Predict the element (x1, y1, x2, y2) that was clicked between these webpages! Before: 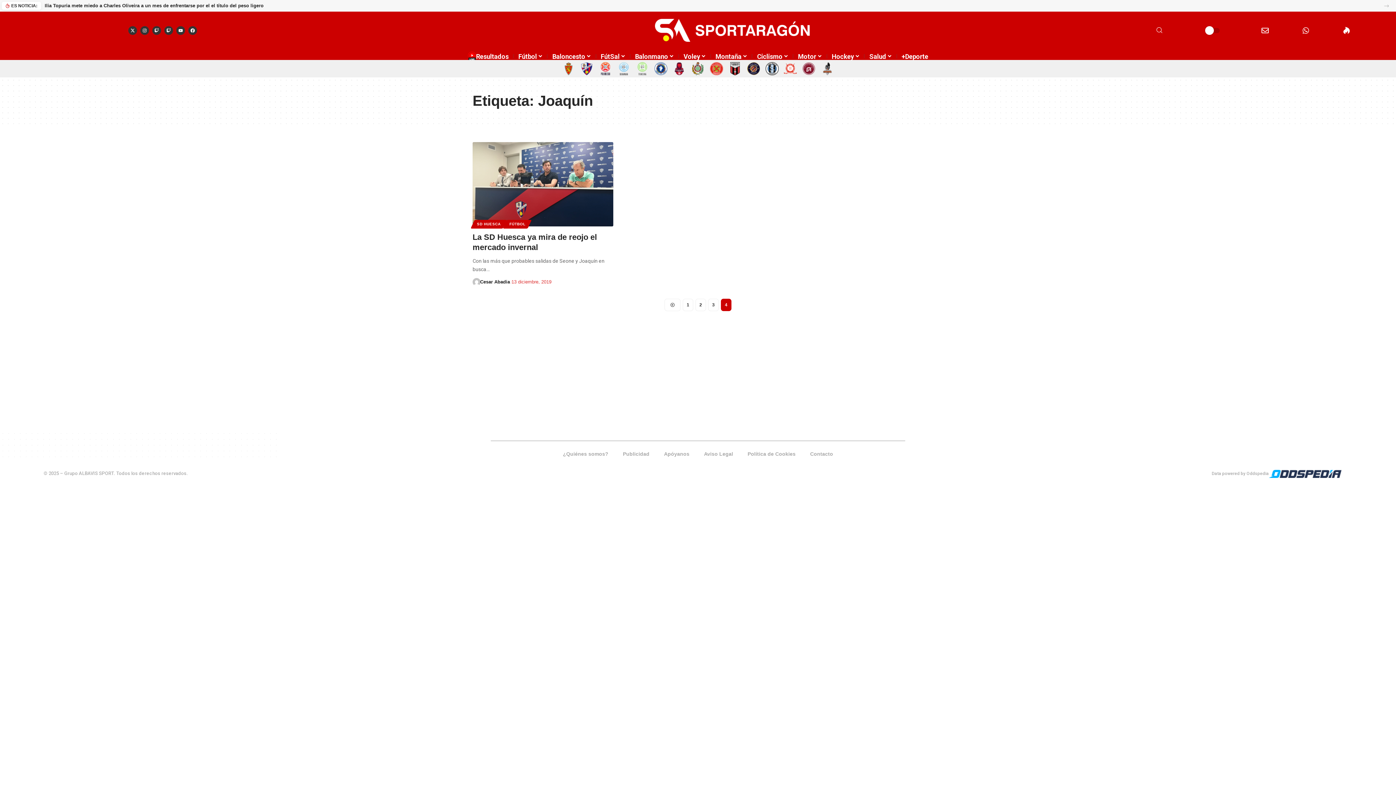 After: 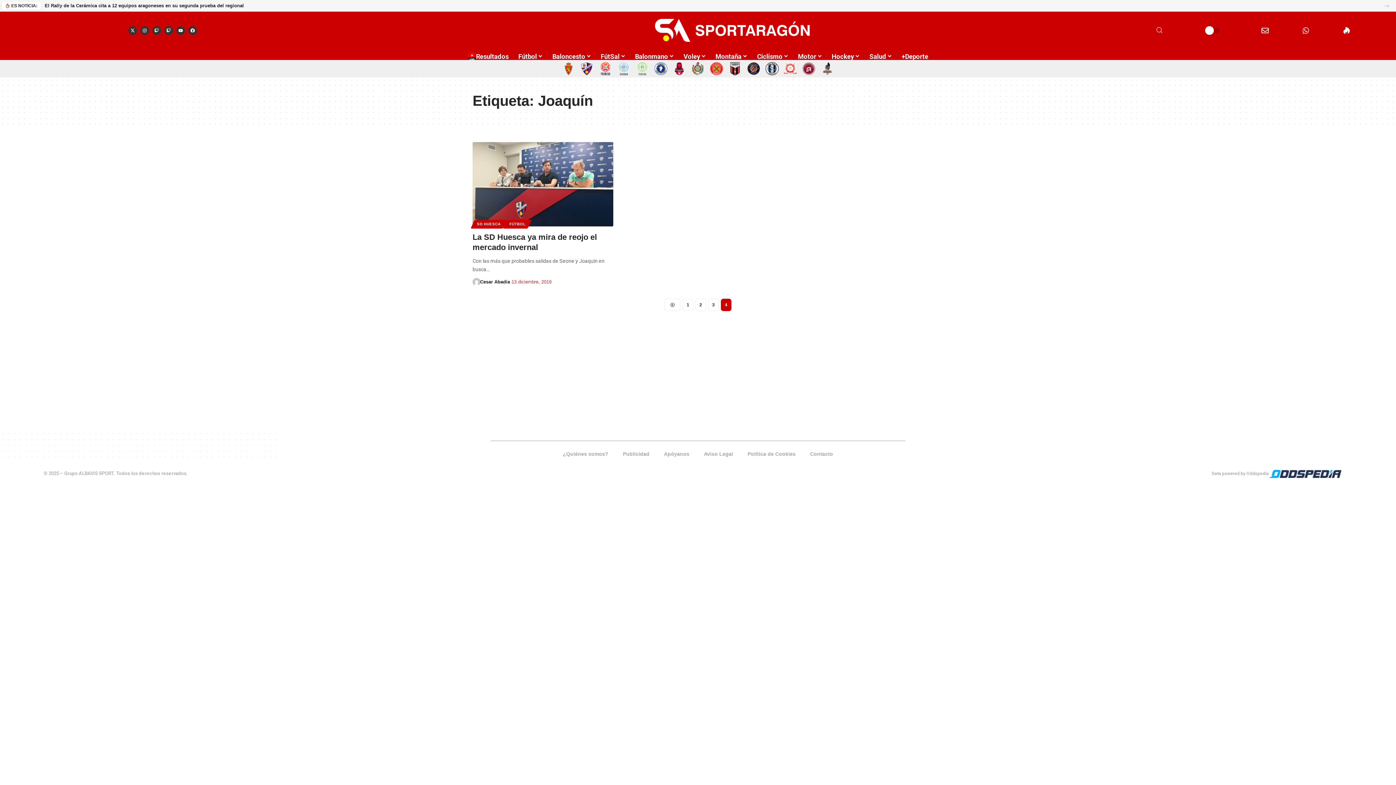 Action: bbox: (1302, 26, 1309, 34)